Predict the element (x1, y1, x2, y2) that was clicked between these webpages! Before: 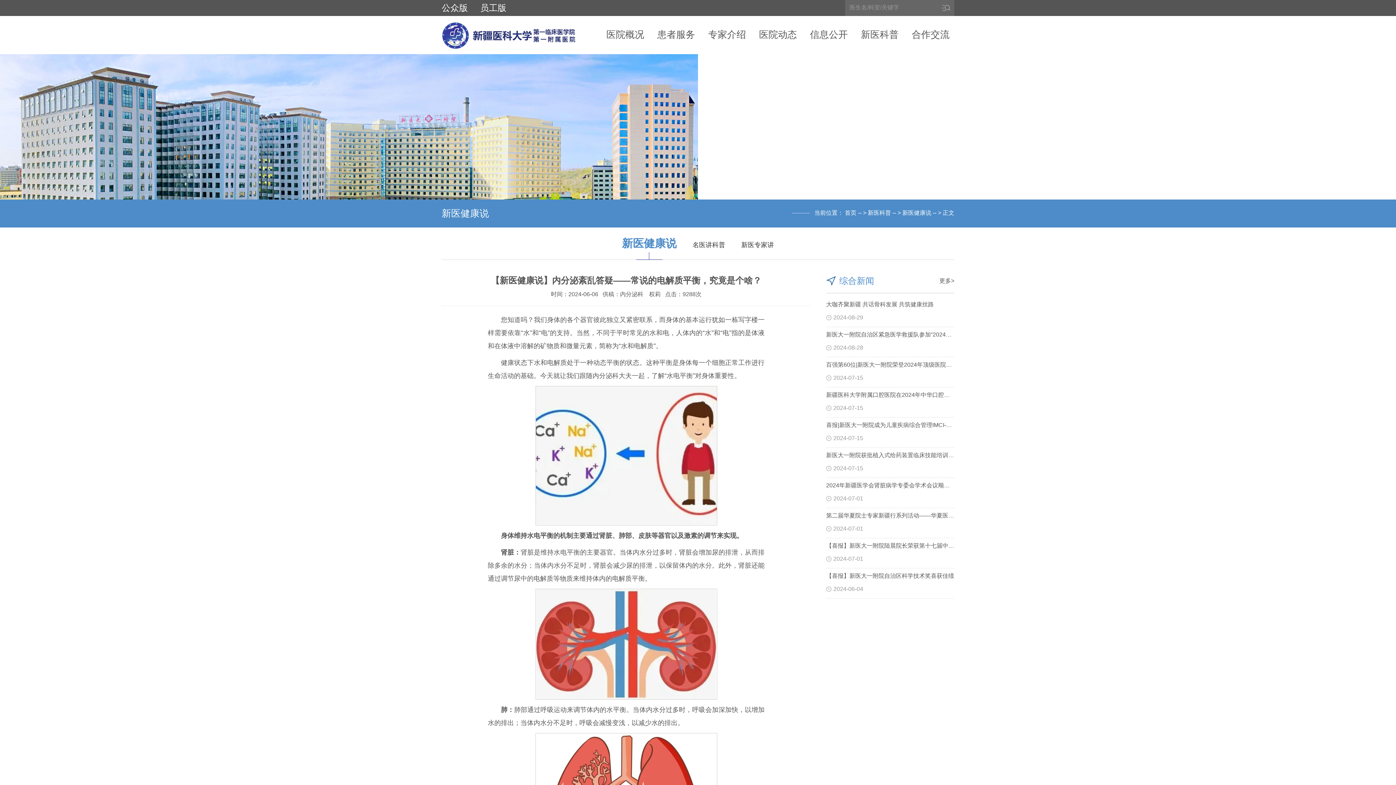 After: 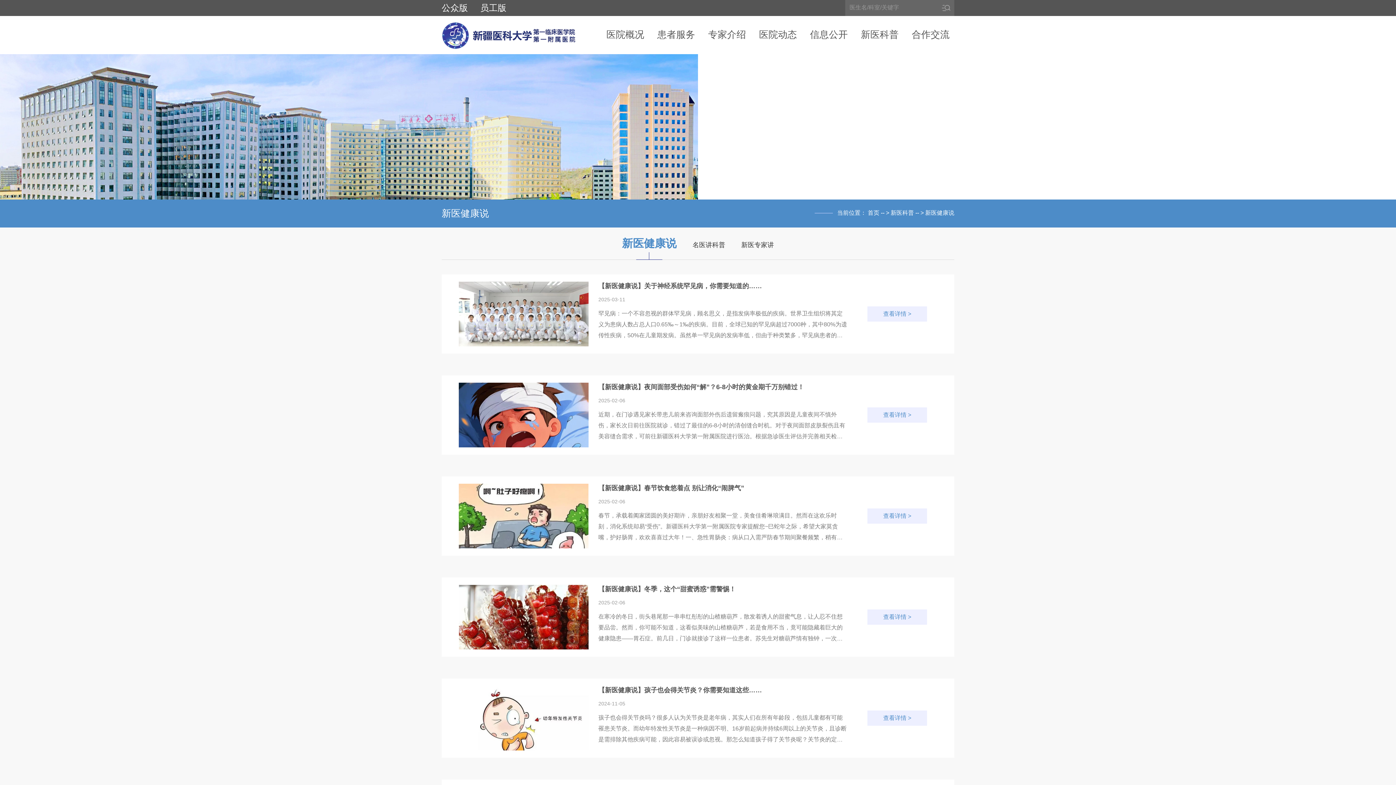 Action: bbox: (902, 209, 931, 216) label: 新医健康说